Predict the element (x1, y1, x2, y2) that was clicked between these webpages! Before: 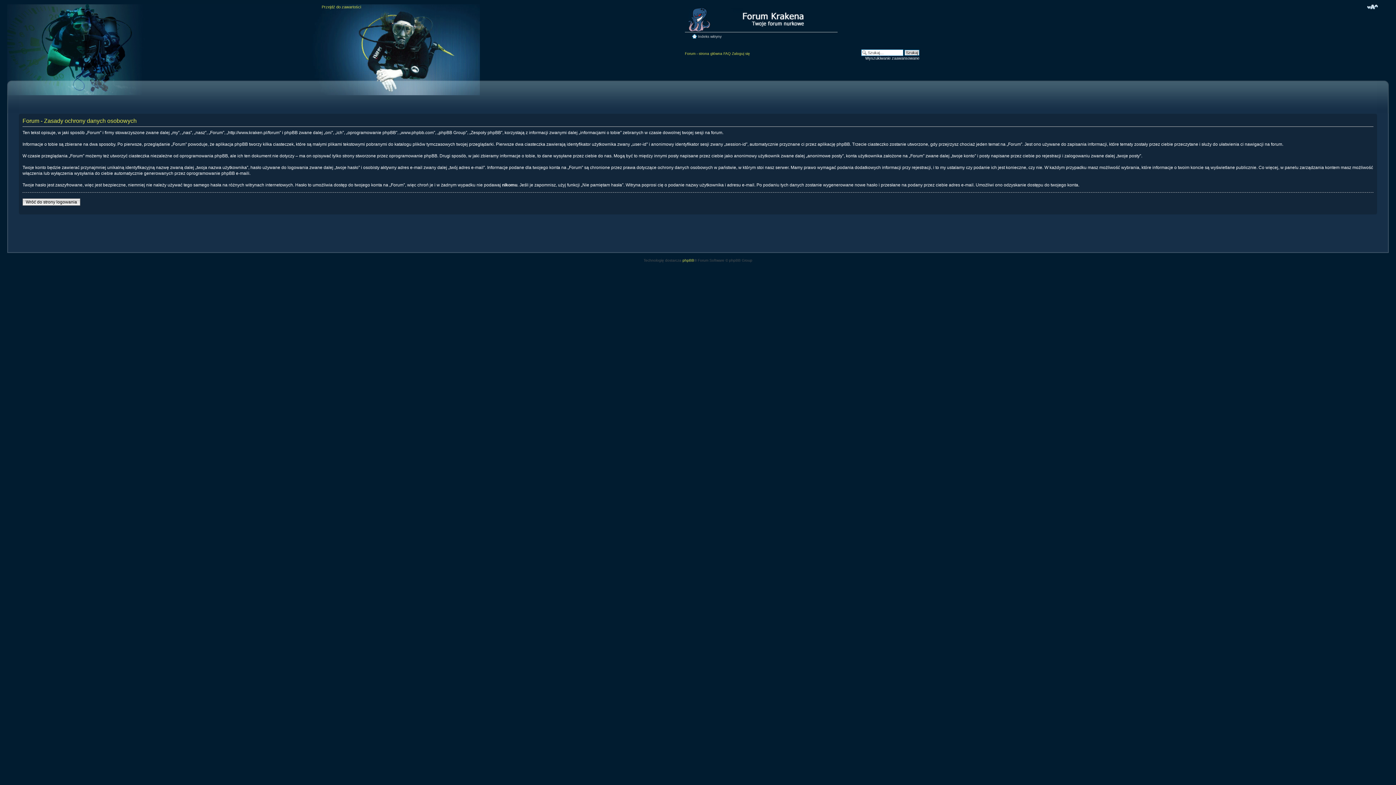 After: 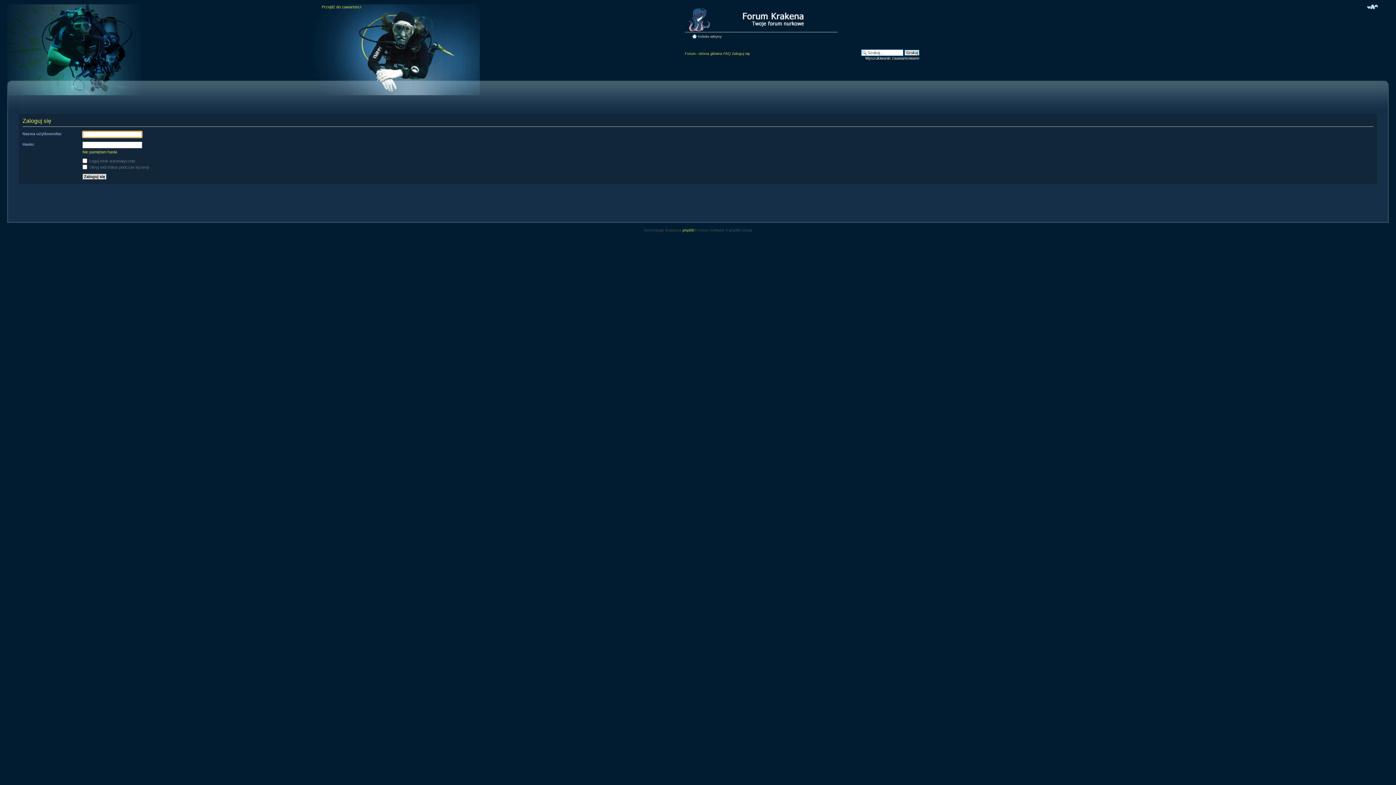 Action: label: Wróć do strony logowania bbox: (22, 198, 80, 205)